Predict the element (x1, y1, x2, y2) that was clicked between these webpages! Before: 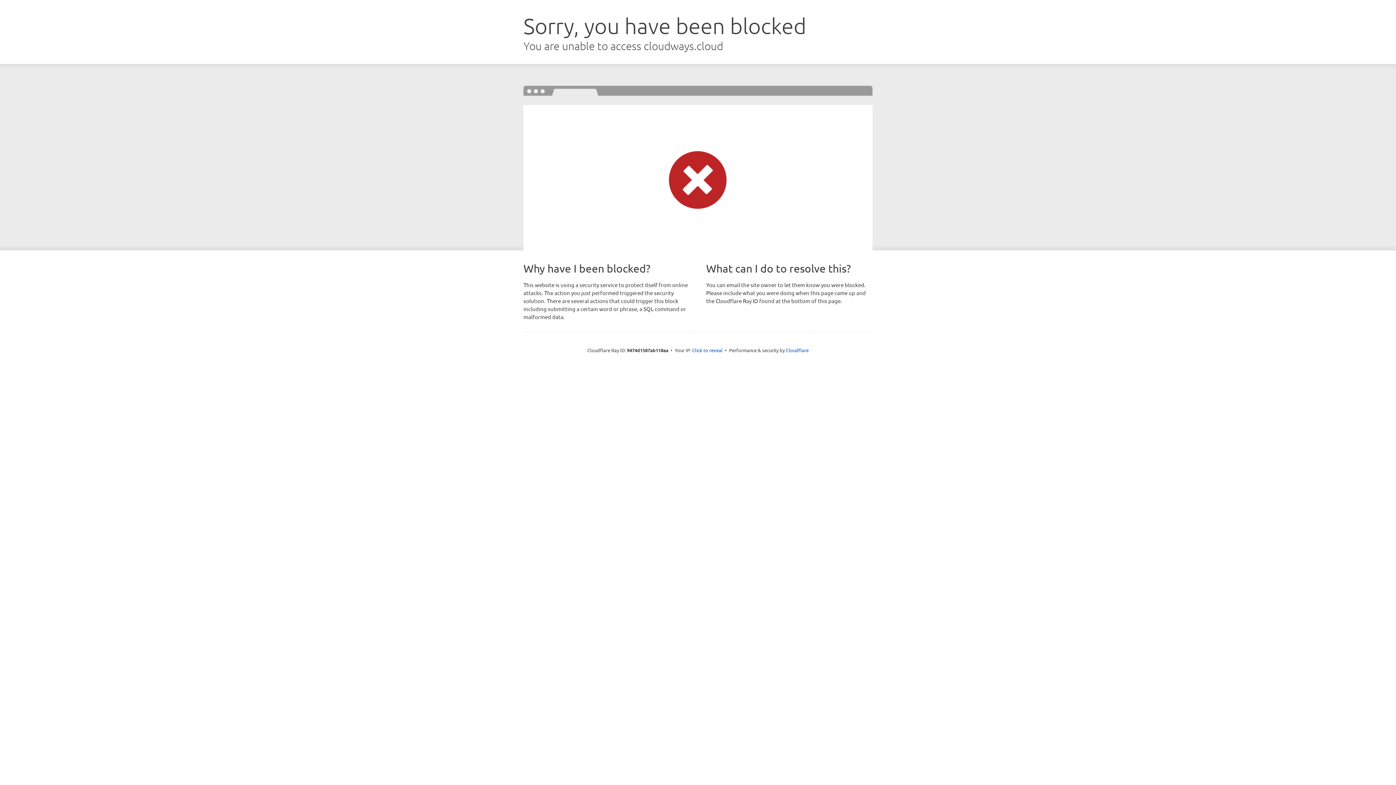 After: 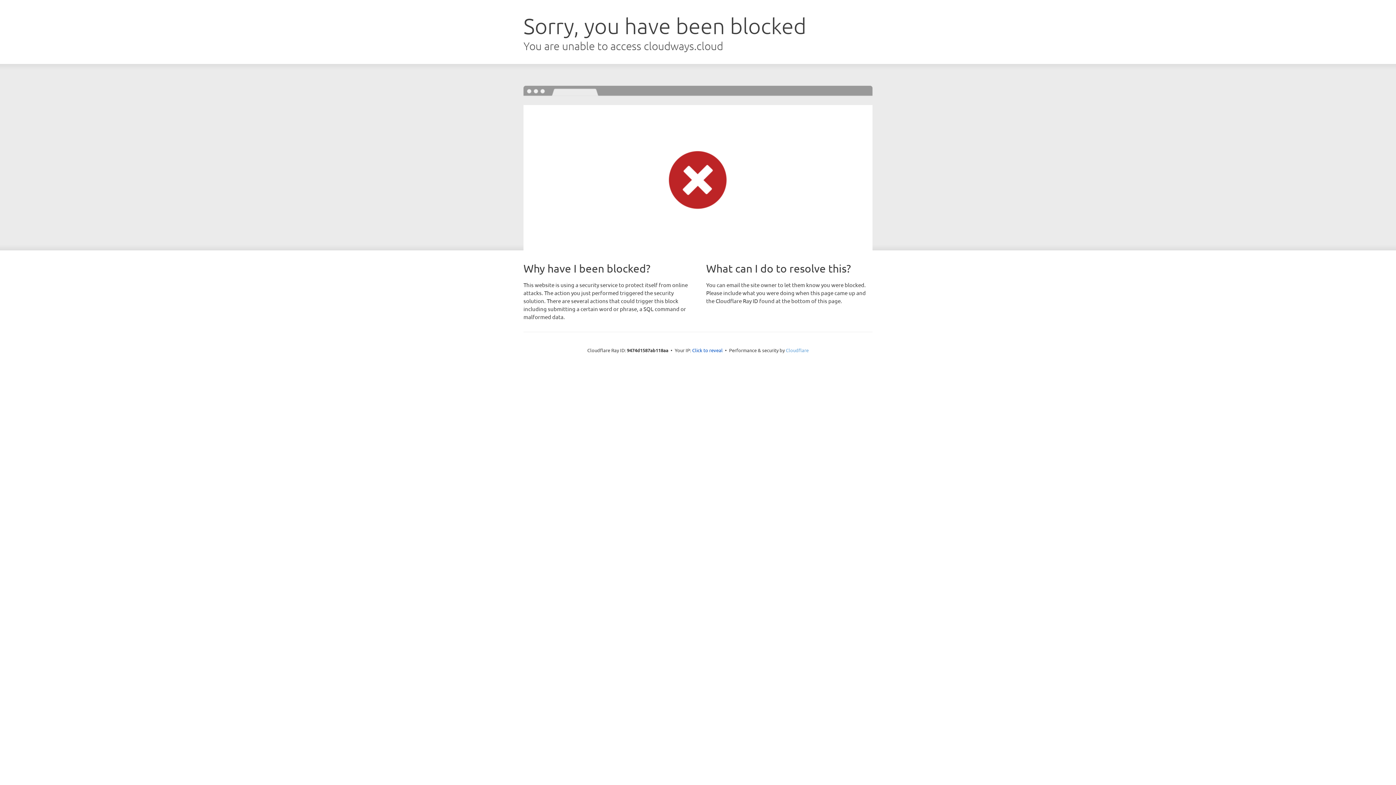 Action: bbox: (786, 347, 808, 353) label: Cloudflare